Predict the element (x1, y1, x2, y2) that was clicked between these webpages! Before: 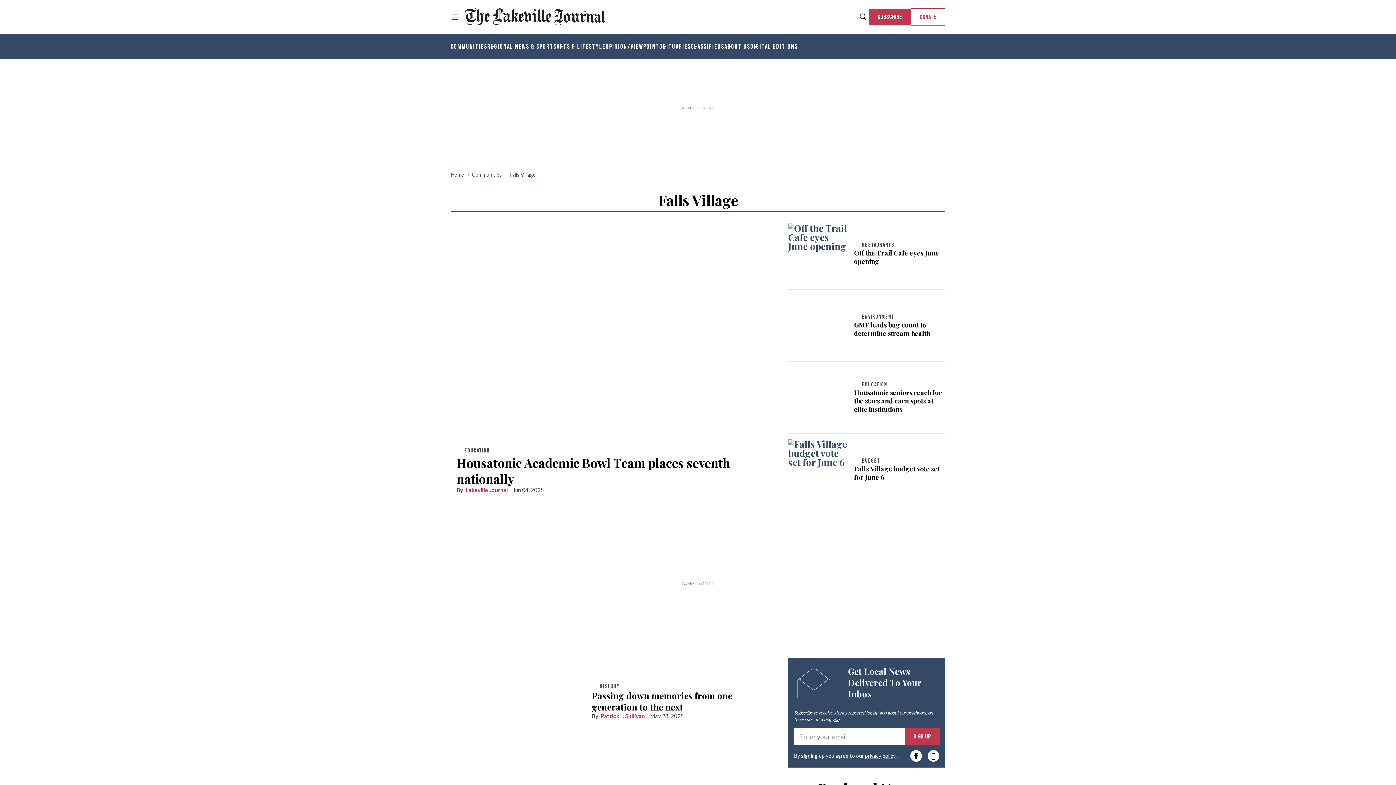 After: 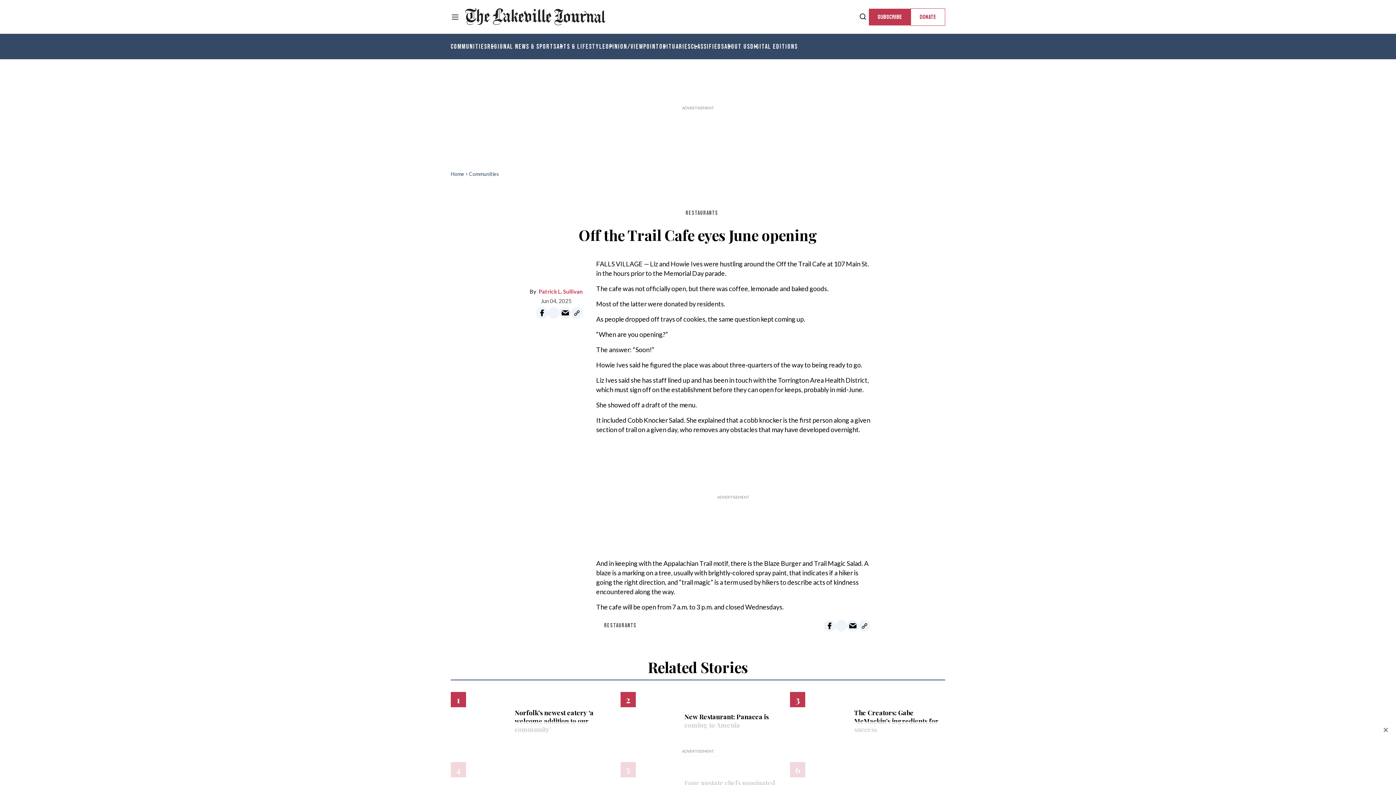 Action: bbox: (788, 223, 848, 283) label: Off the Trail Cafe eyes June opening